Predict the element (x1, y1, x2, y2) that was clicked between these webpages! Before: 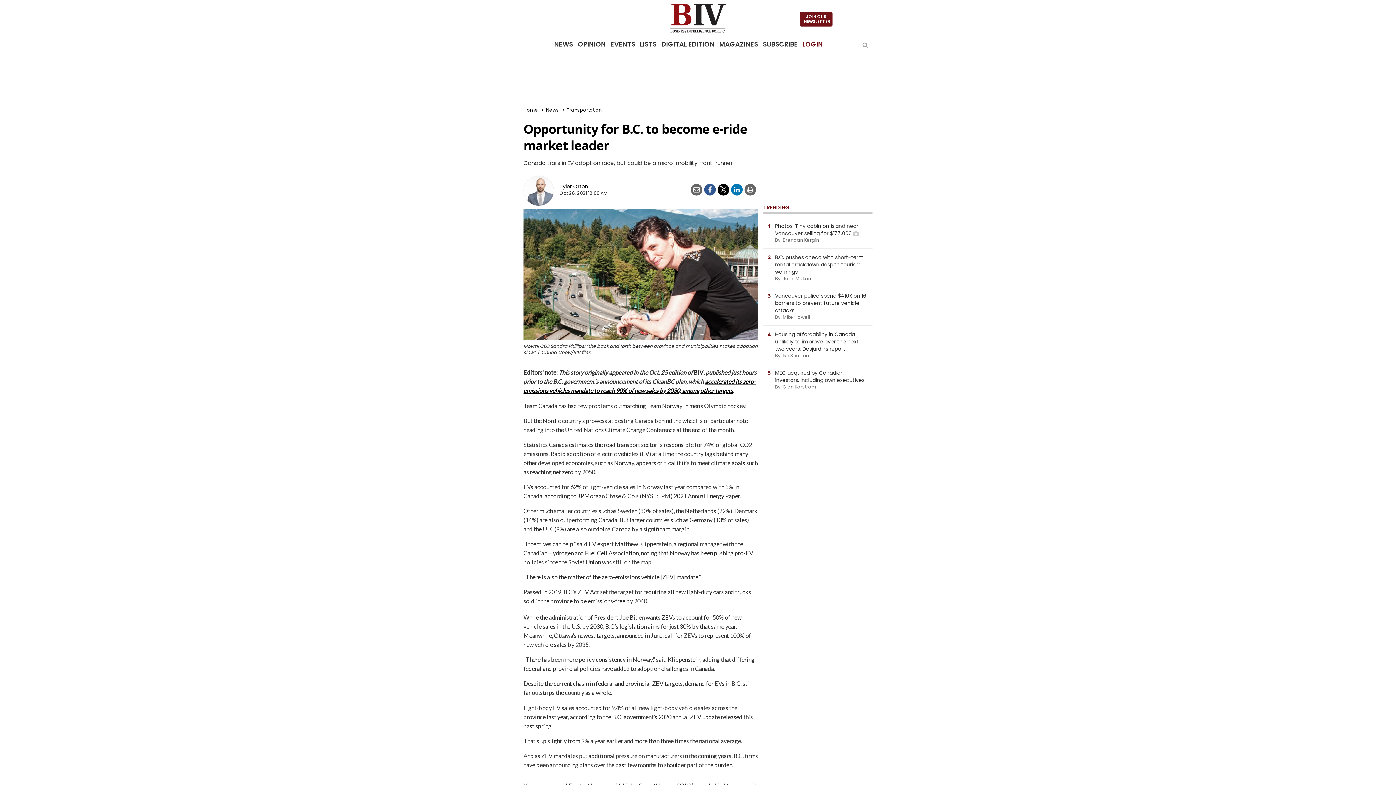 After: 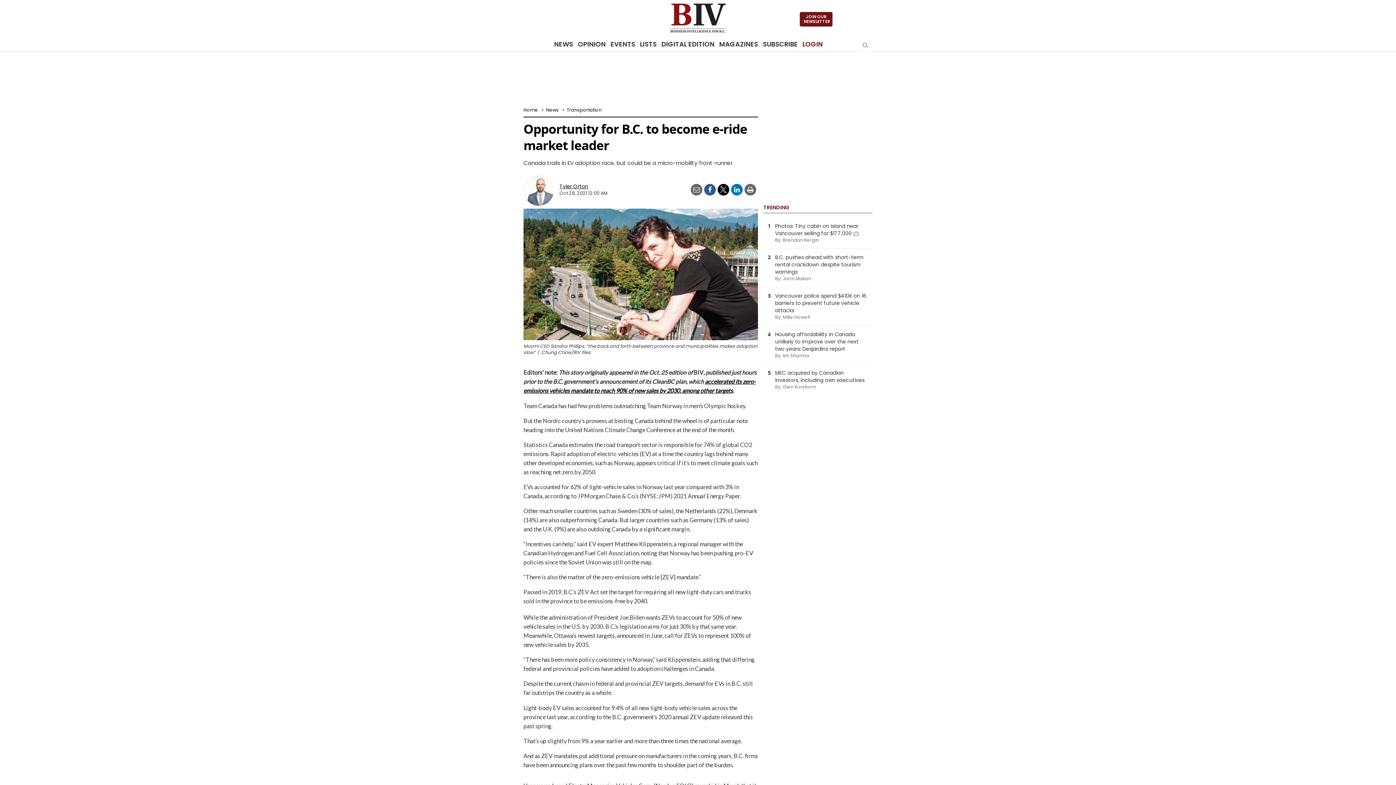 Action: bbox: (731, 184, 742, 195)